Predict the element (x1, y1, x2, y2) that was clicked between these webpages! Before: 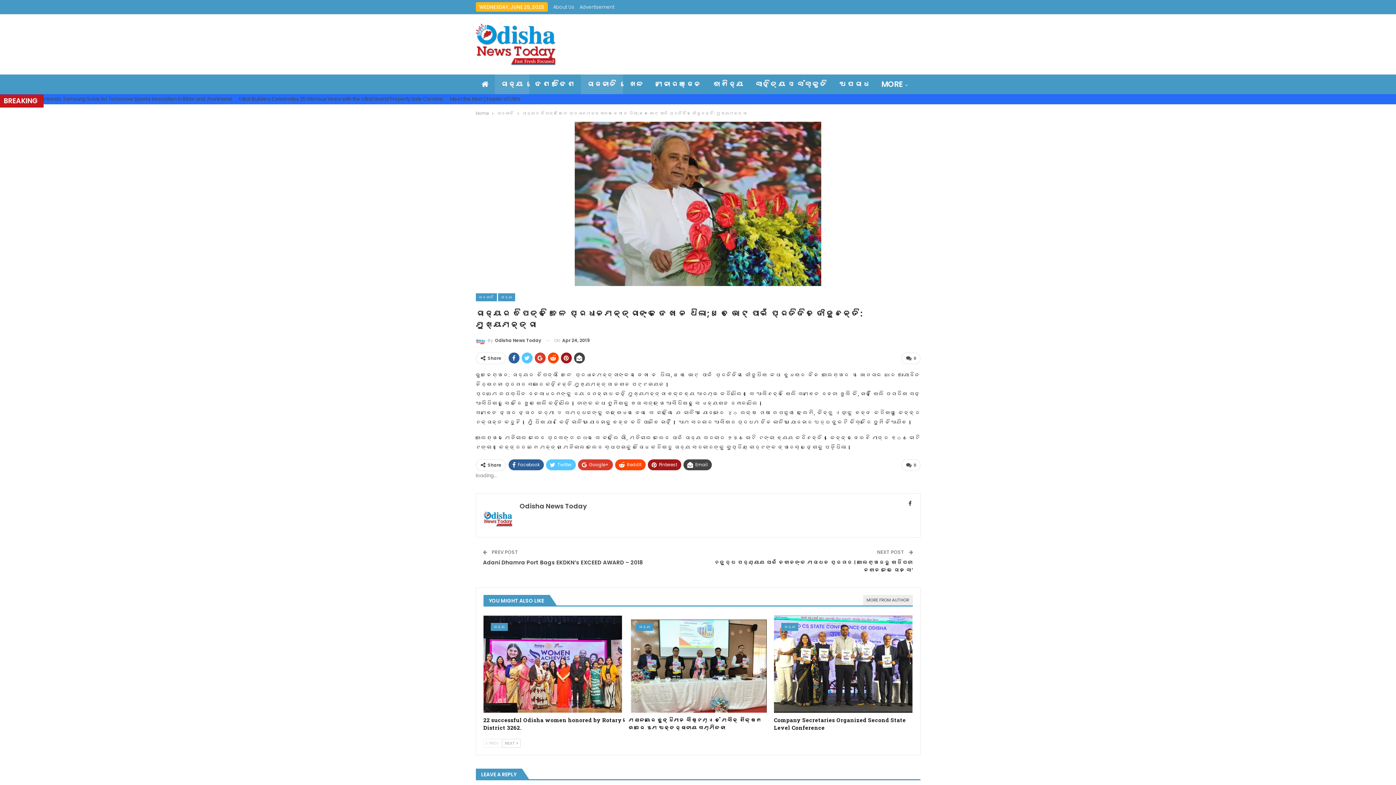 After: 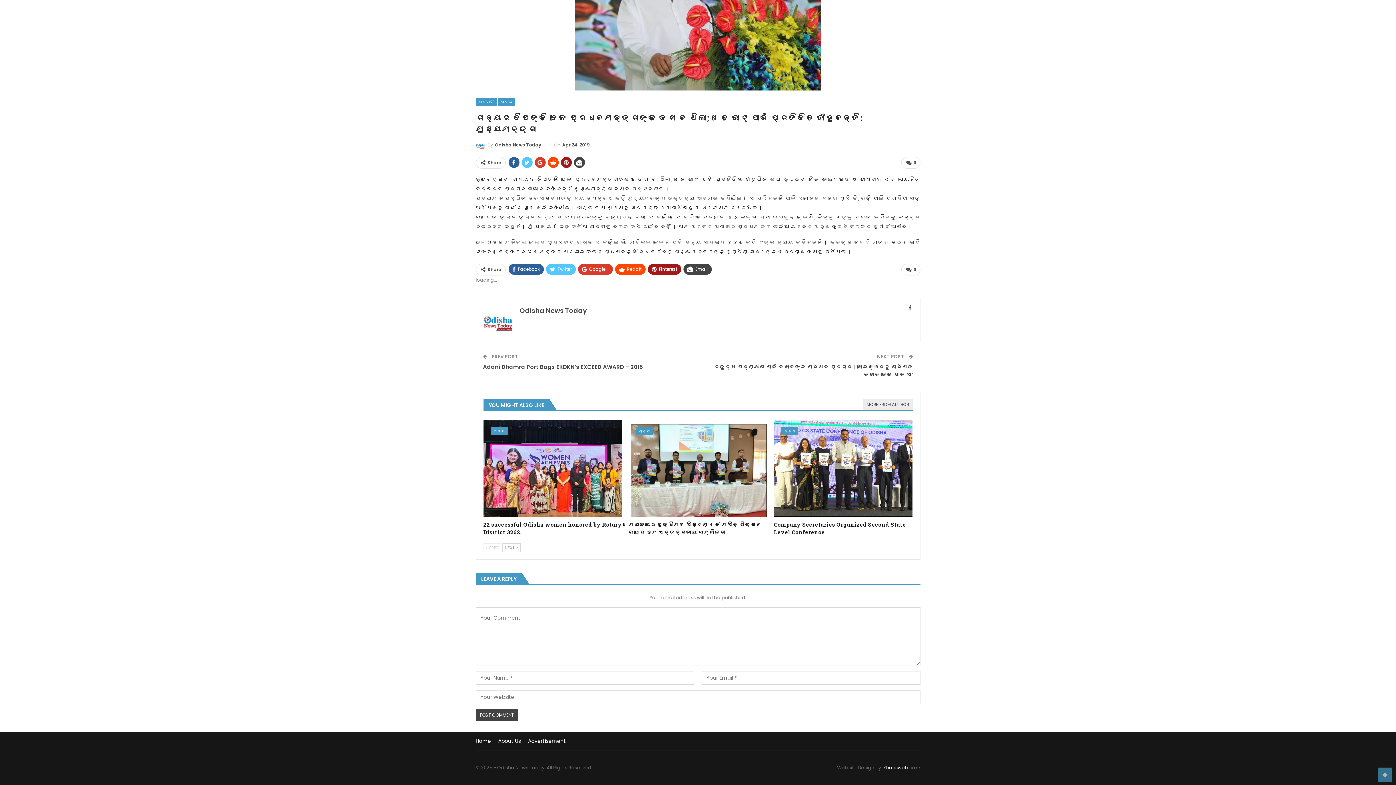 Action: label:  0 bbox: (901, 352, 920, 364)